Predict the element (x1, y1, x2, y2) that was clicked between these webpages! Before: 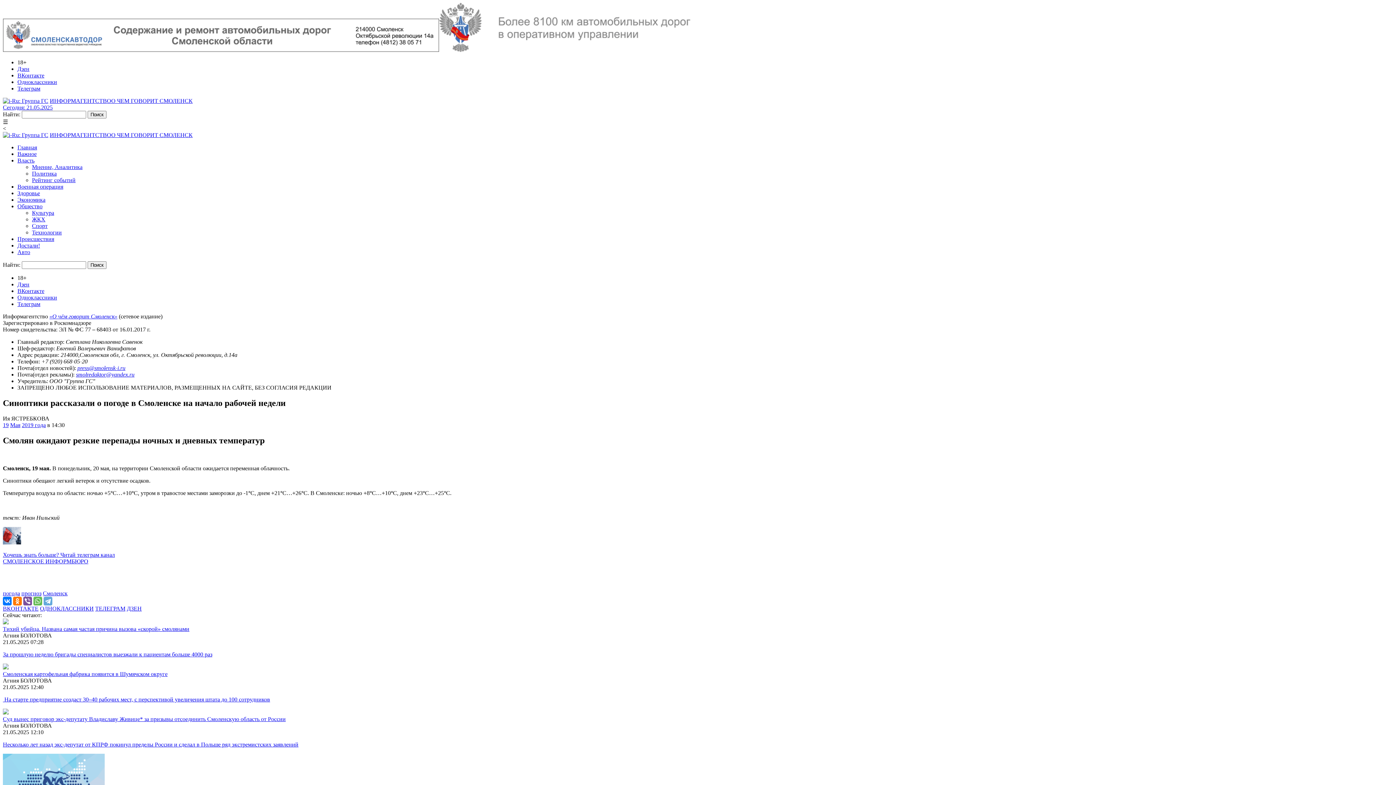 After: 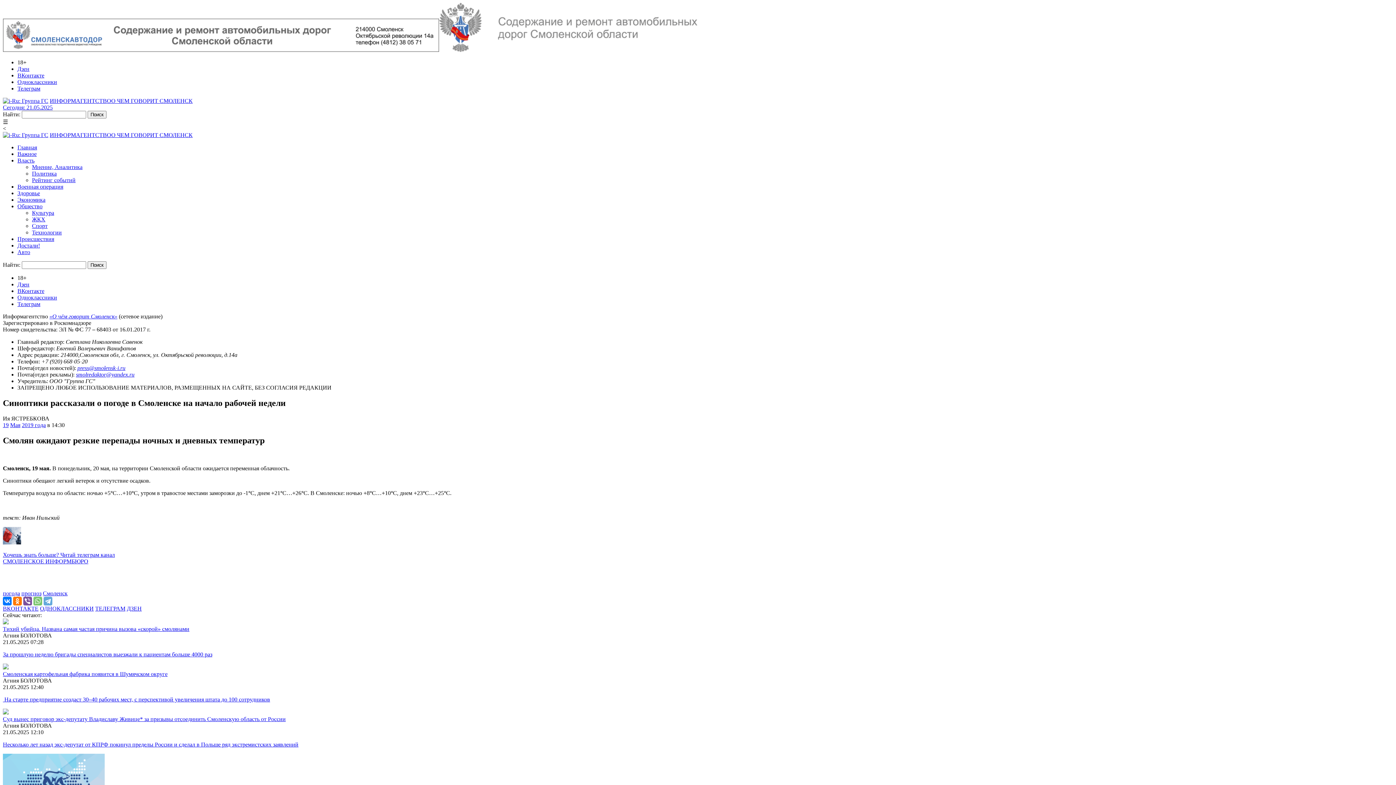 Action: bbox: (33, 596, 42, 605)